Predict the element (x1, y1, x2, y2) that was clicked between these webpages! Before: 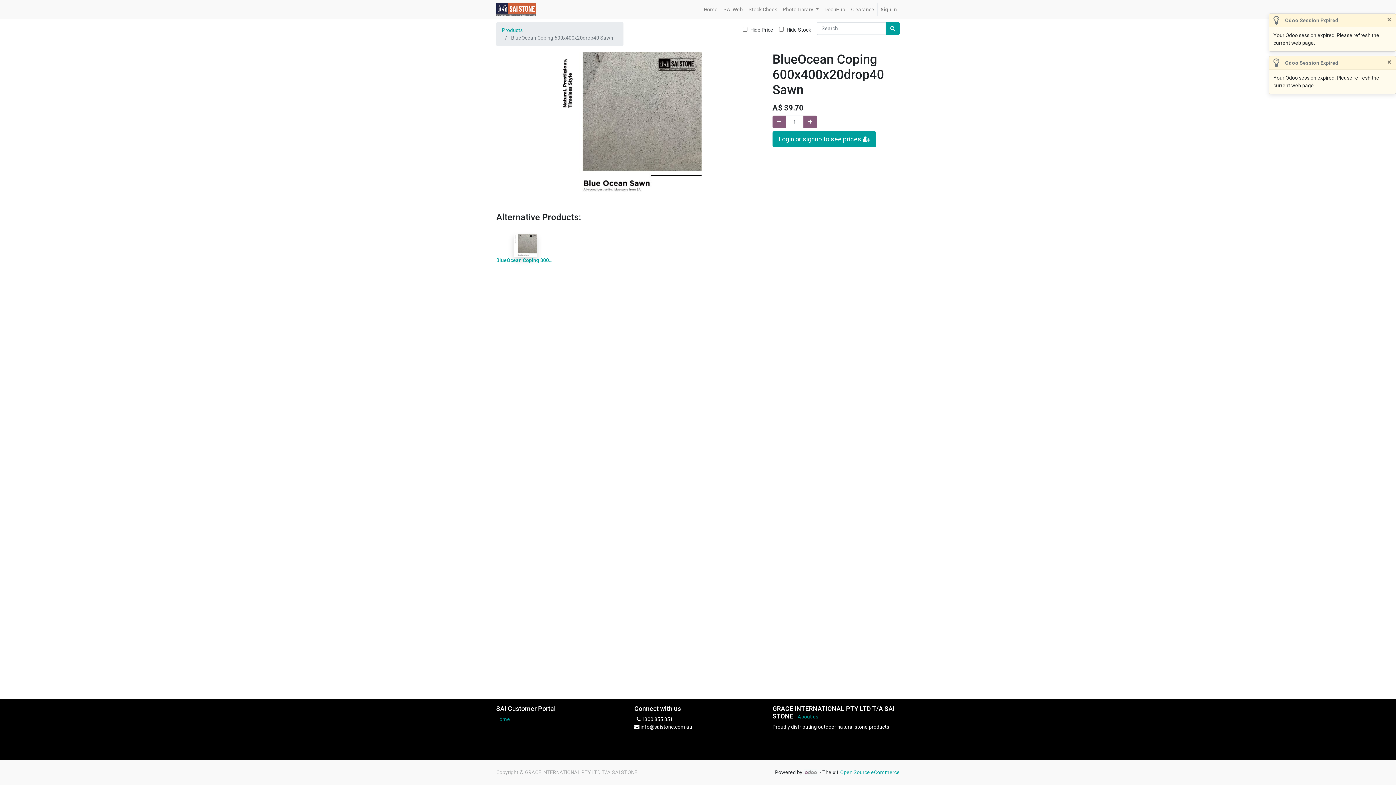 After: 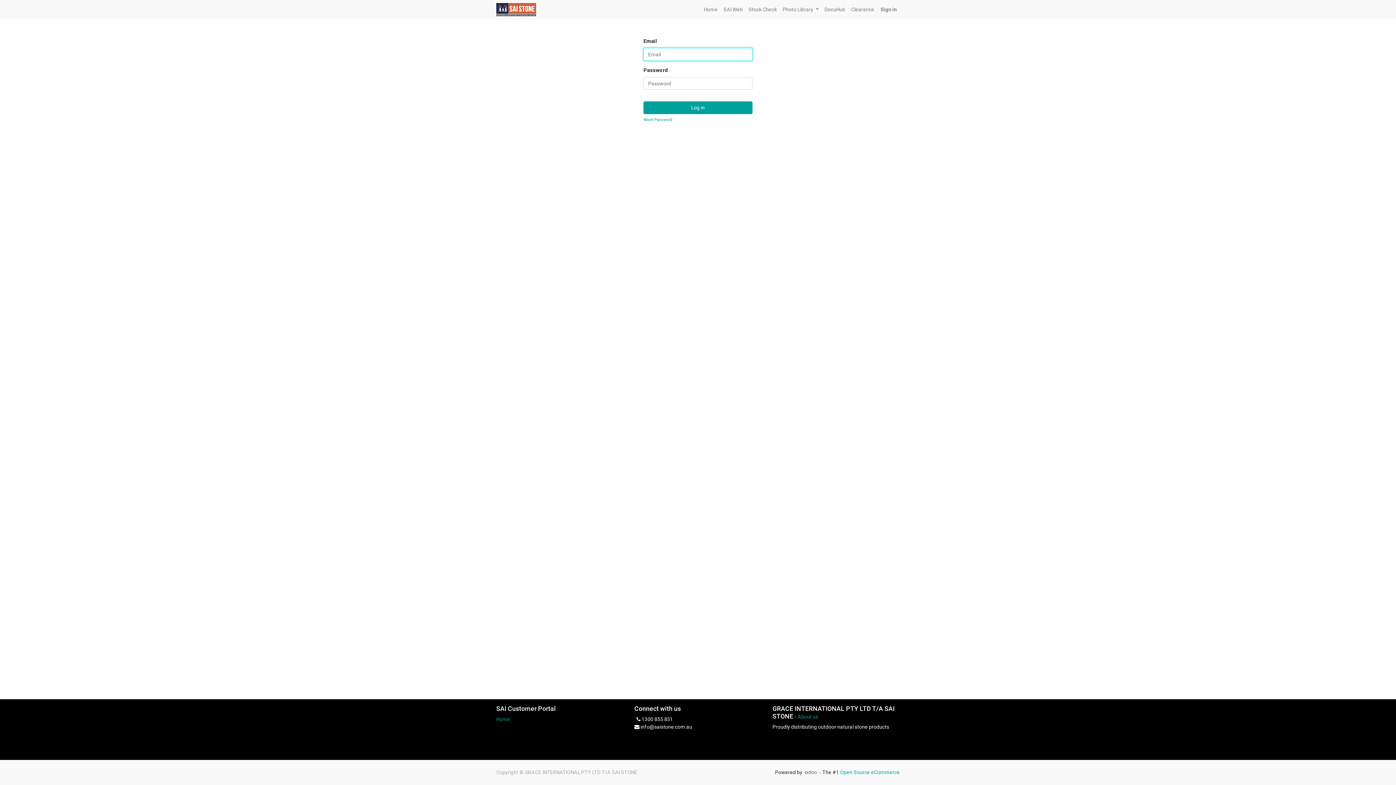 Action: bbox: (772, 131, 876, 147) label: Login or signup to see prices 